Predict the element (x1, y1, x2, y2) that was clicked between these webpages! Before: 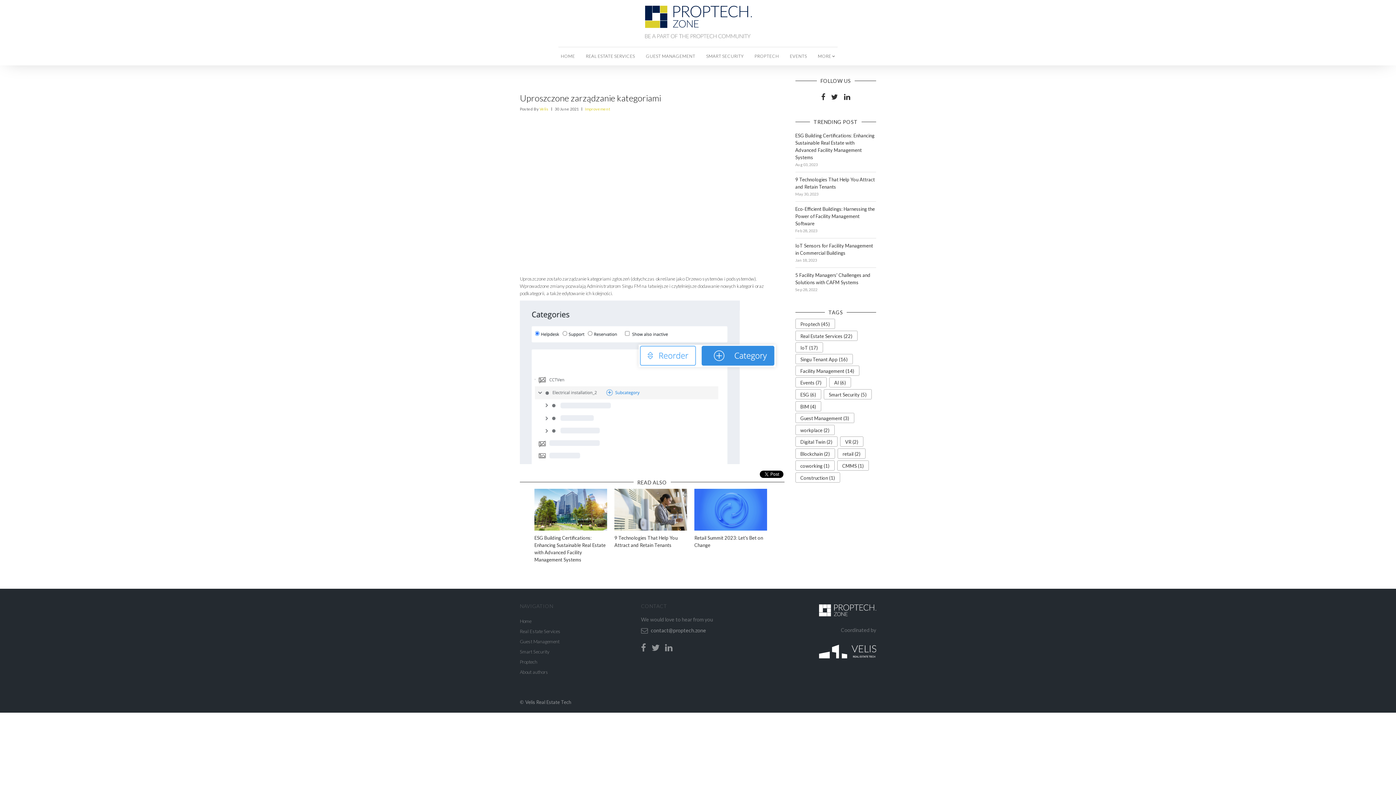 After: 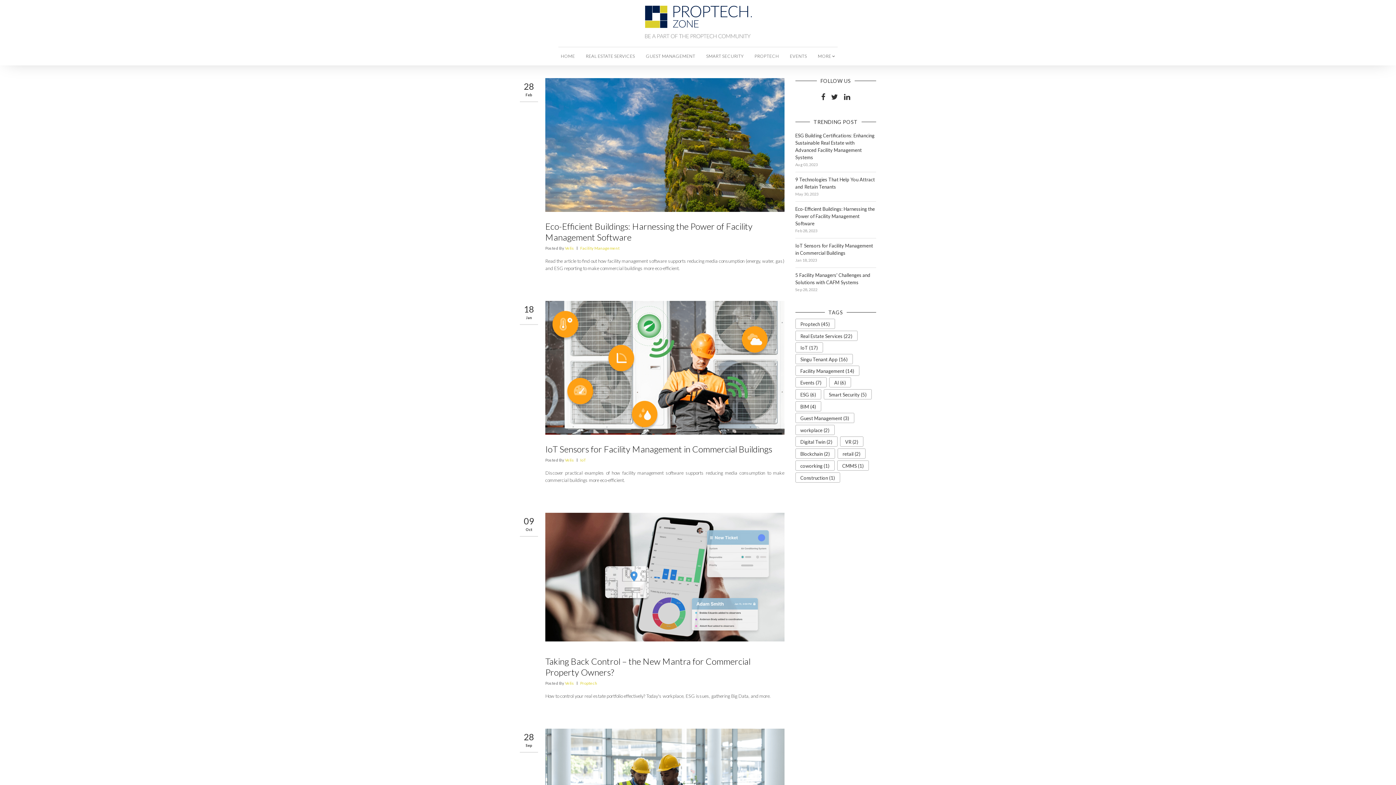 Action: bbox: (520, 657, 566, 667) label: Proptech